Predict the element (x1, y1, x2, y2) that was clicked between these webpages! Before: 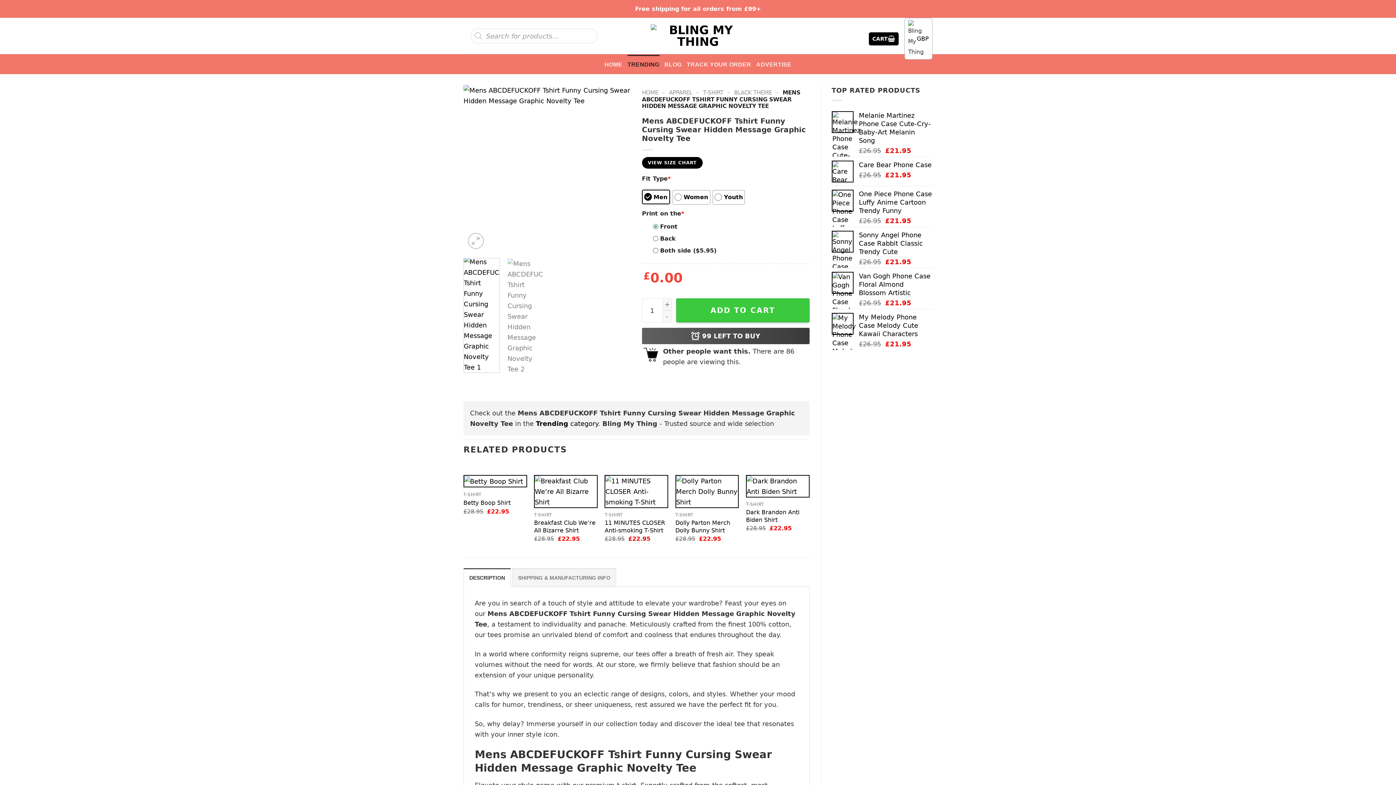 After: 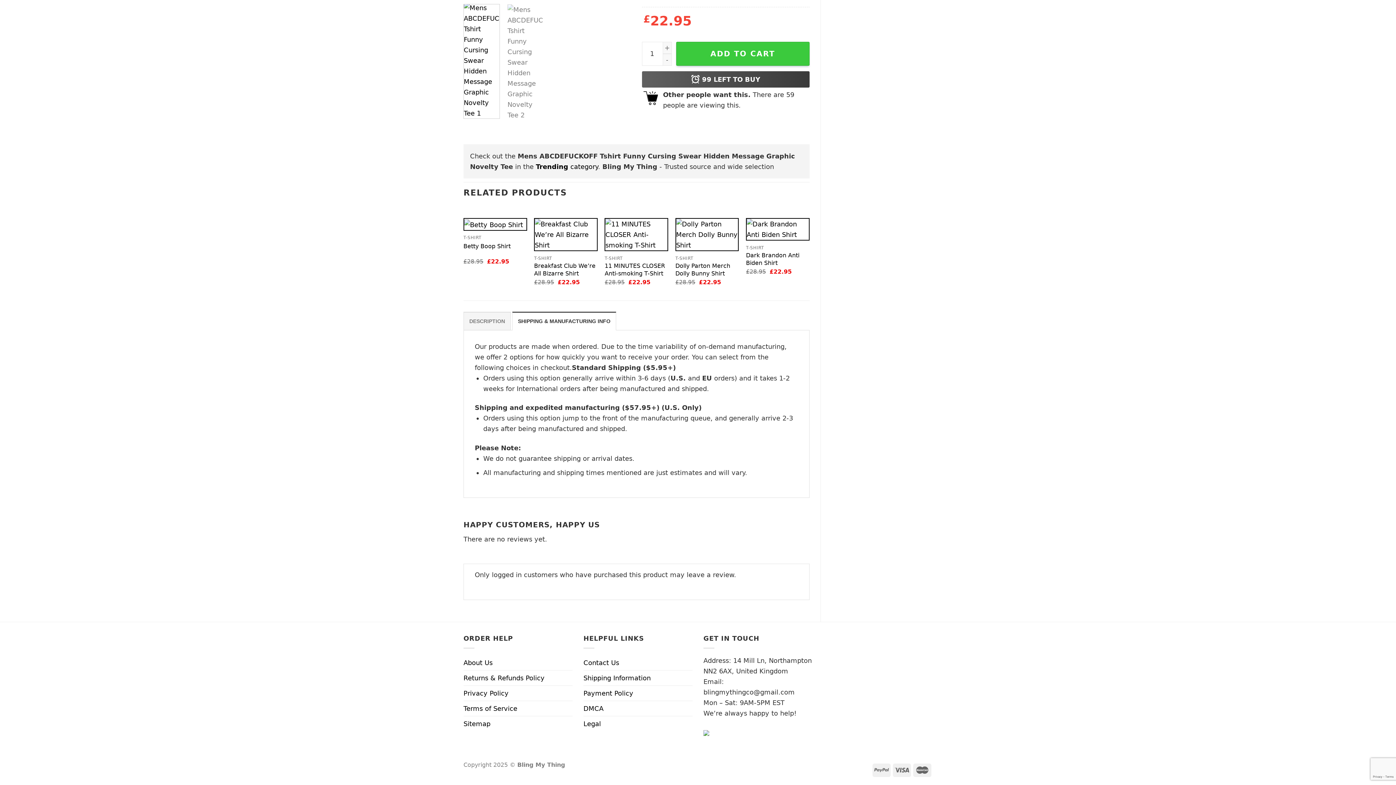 Action: label: SHIPPING & MANUFACTURING INFO bbox: (512, 568, 616, 587)